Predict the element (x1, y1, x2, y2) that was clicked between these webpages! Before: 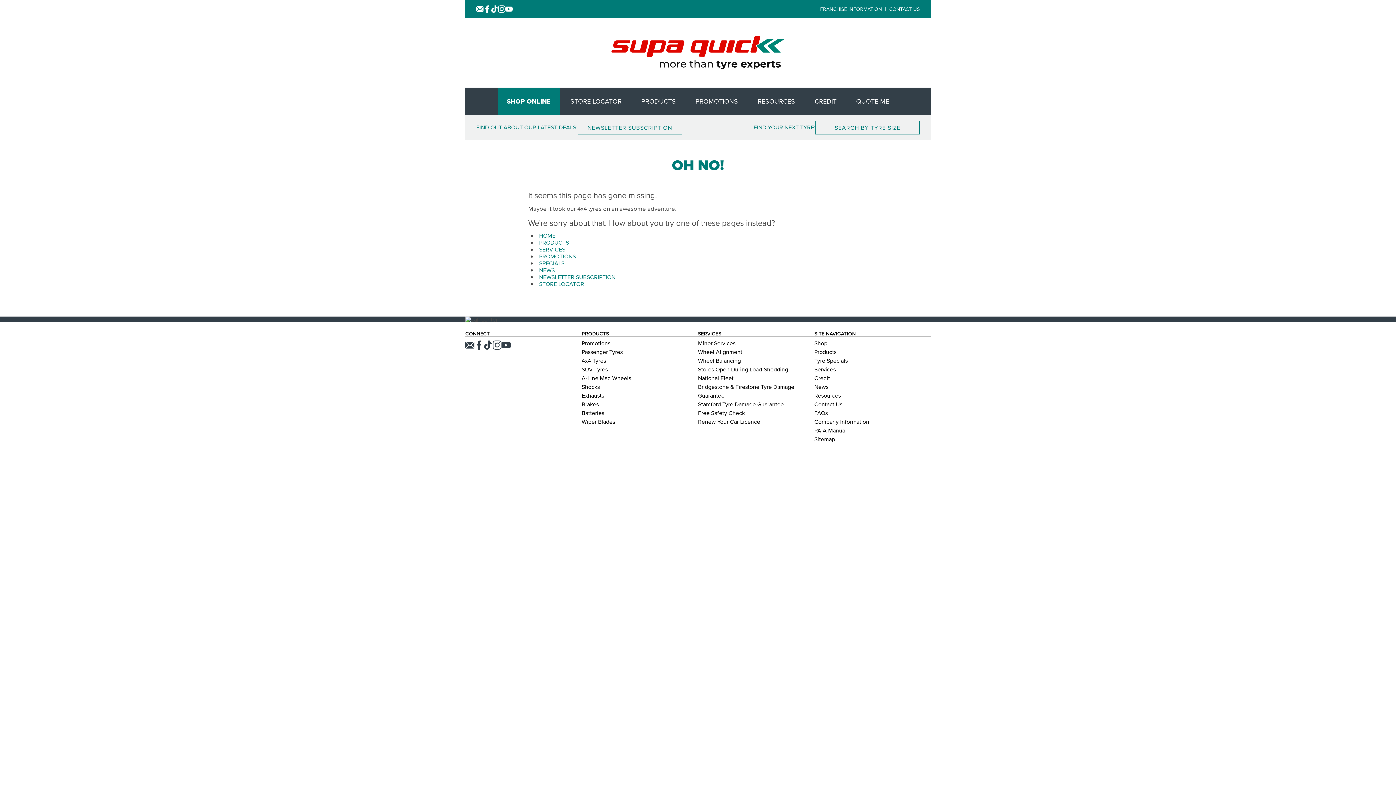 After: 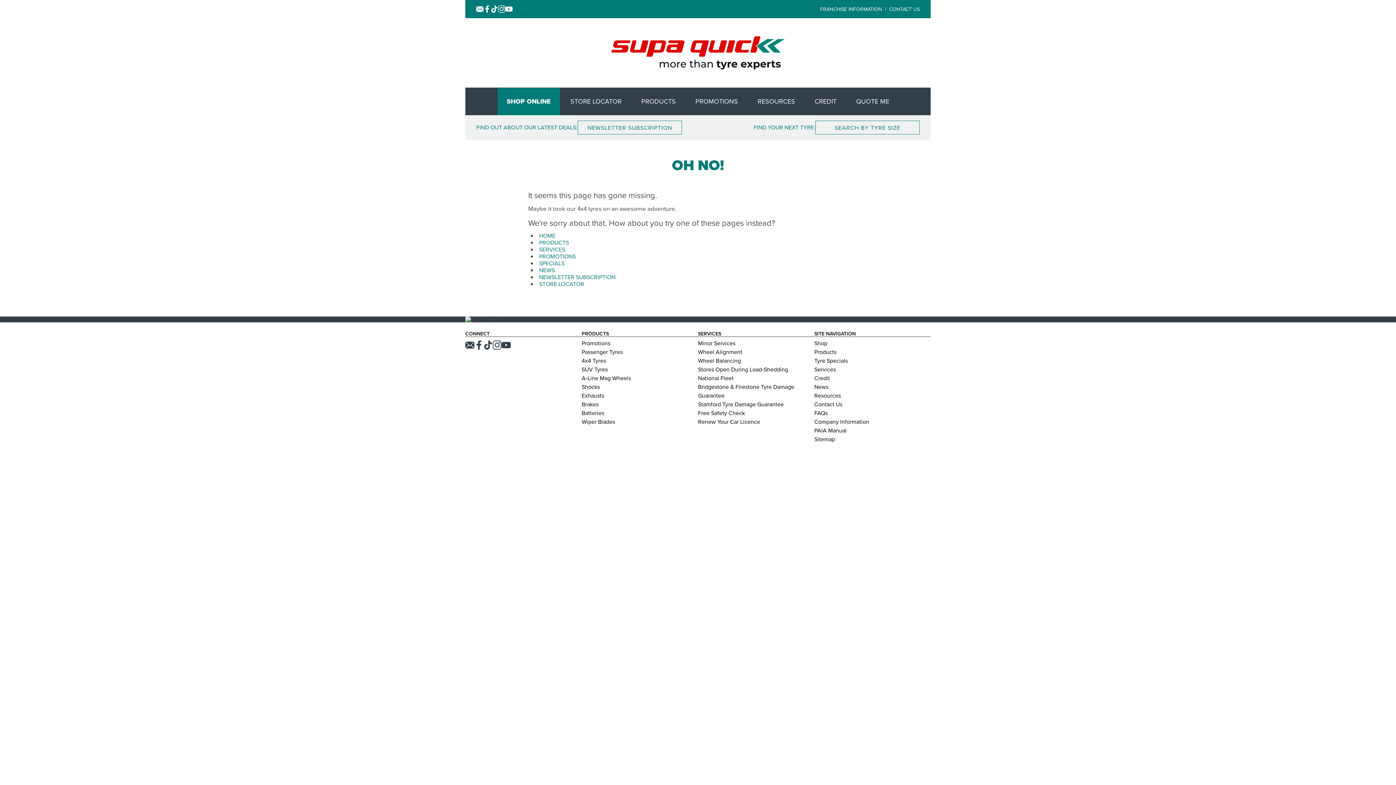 Action: bbox: (814, 347, 930, 356) label: Products